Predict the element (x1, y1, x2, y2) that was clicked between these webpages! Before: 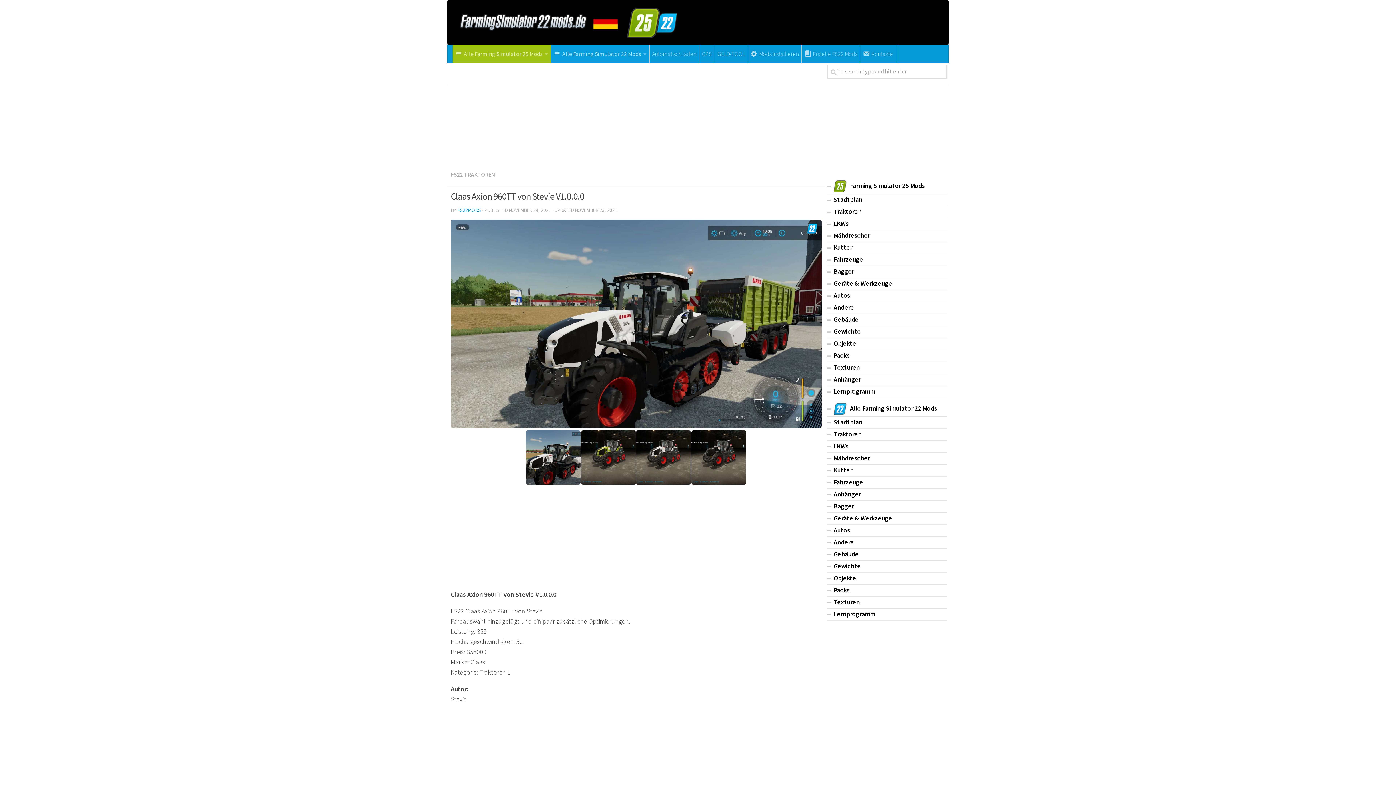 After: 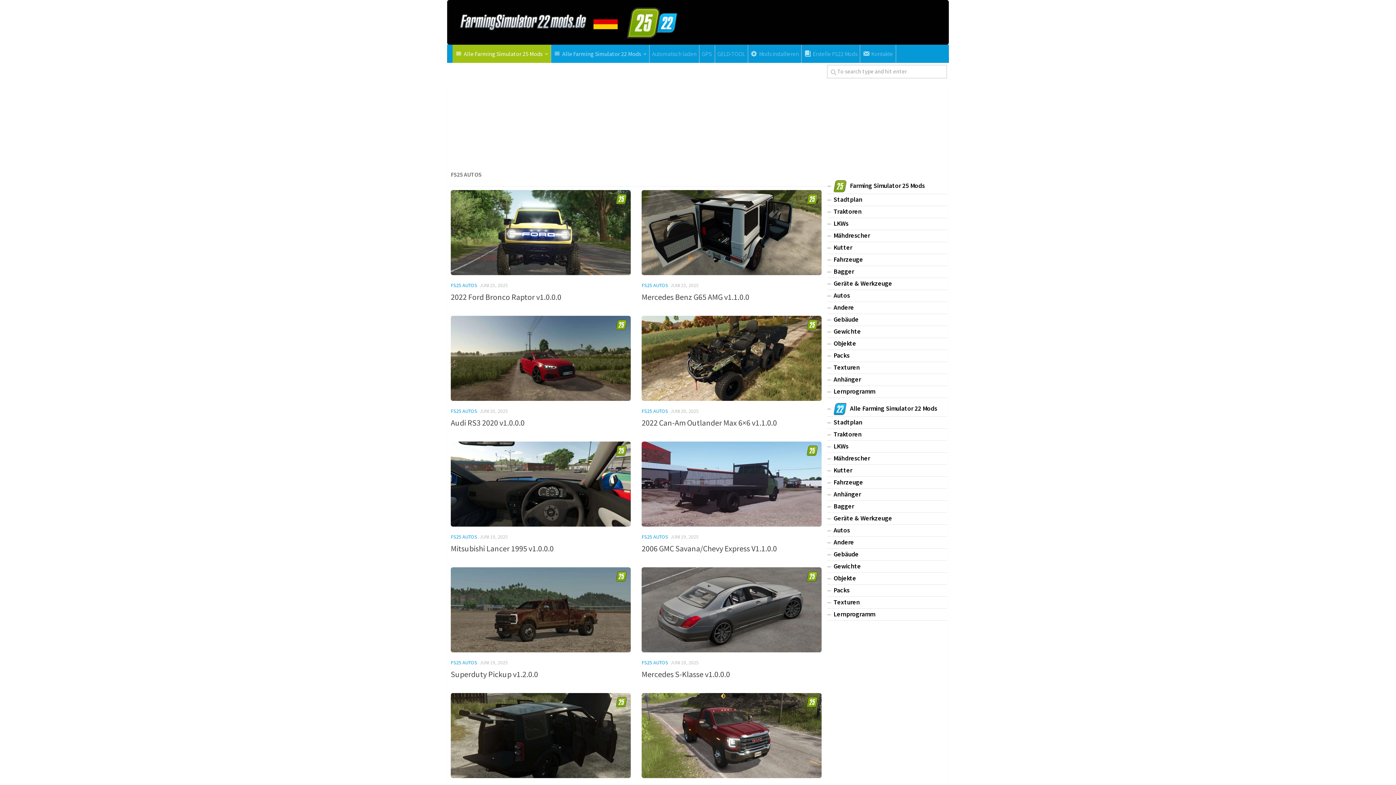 Action: bbox: (827, 290, 947, 302) label: Autos